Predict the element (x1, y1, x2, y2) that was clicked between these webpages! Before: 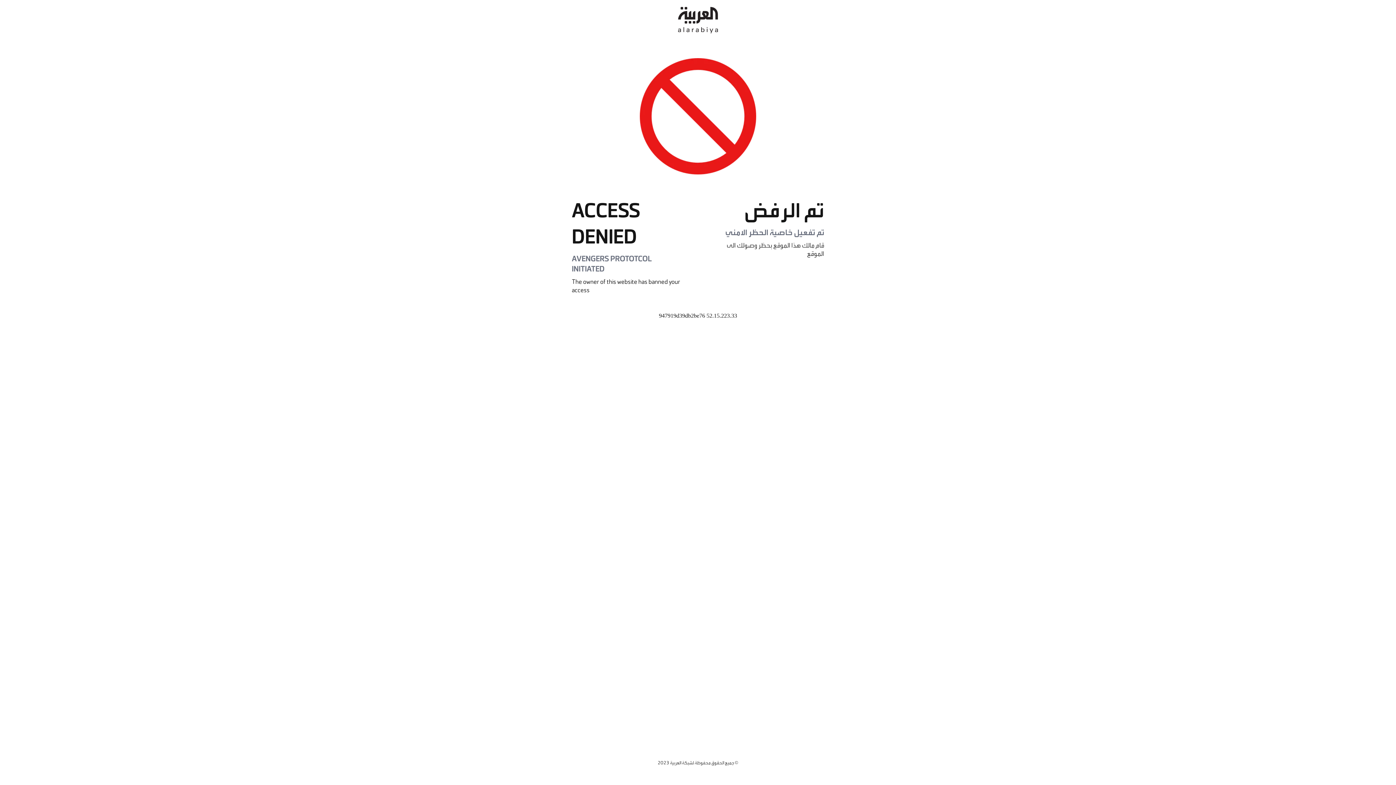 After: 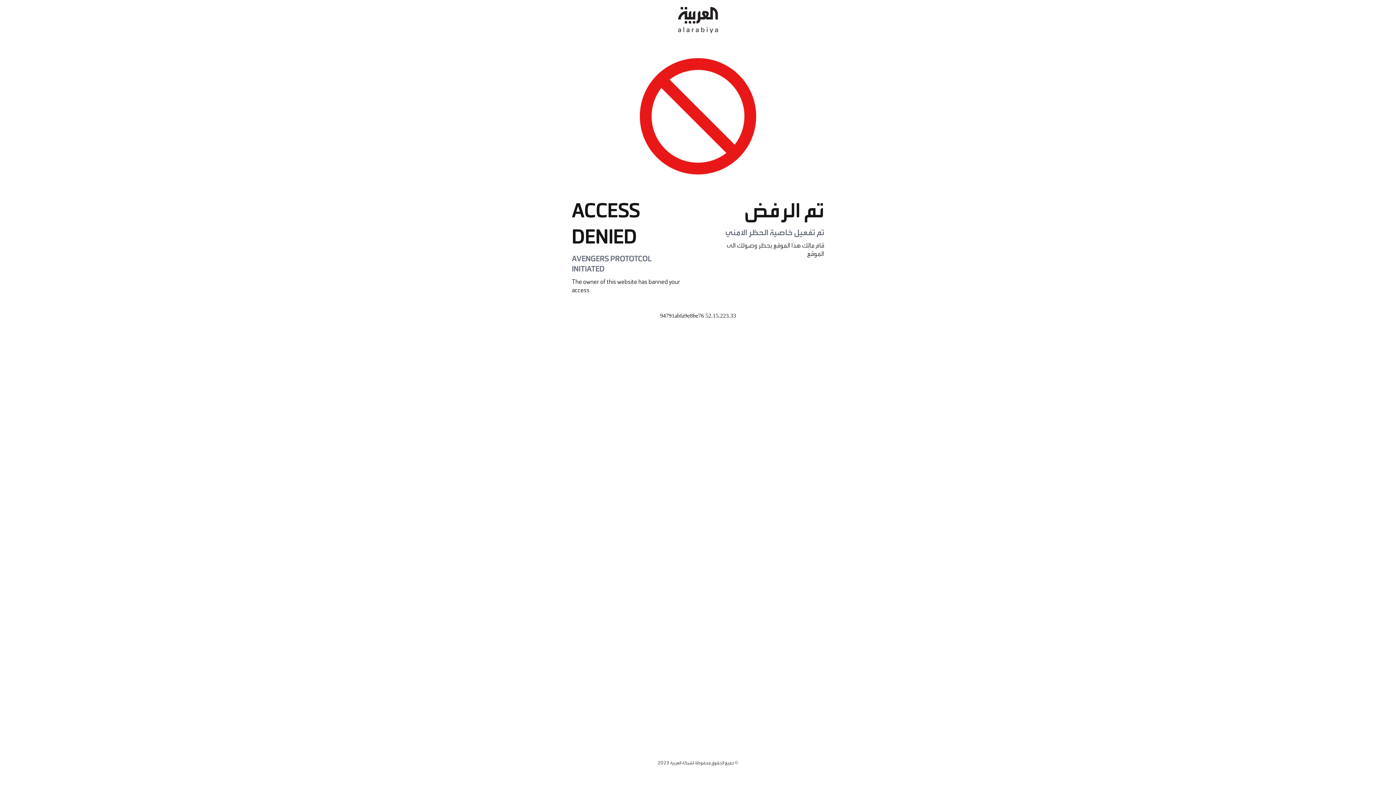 Action: bbox: (678, 0, 718, 40)